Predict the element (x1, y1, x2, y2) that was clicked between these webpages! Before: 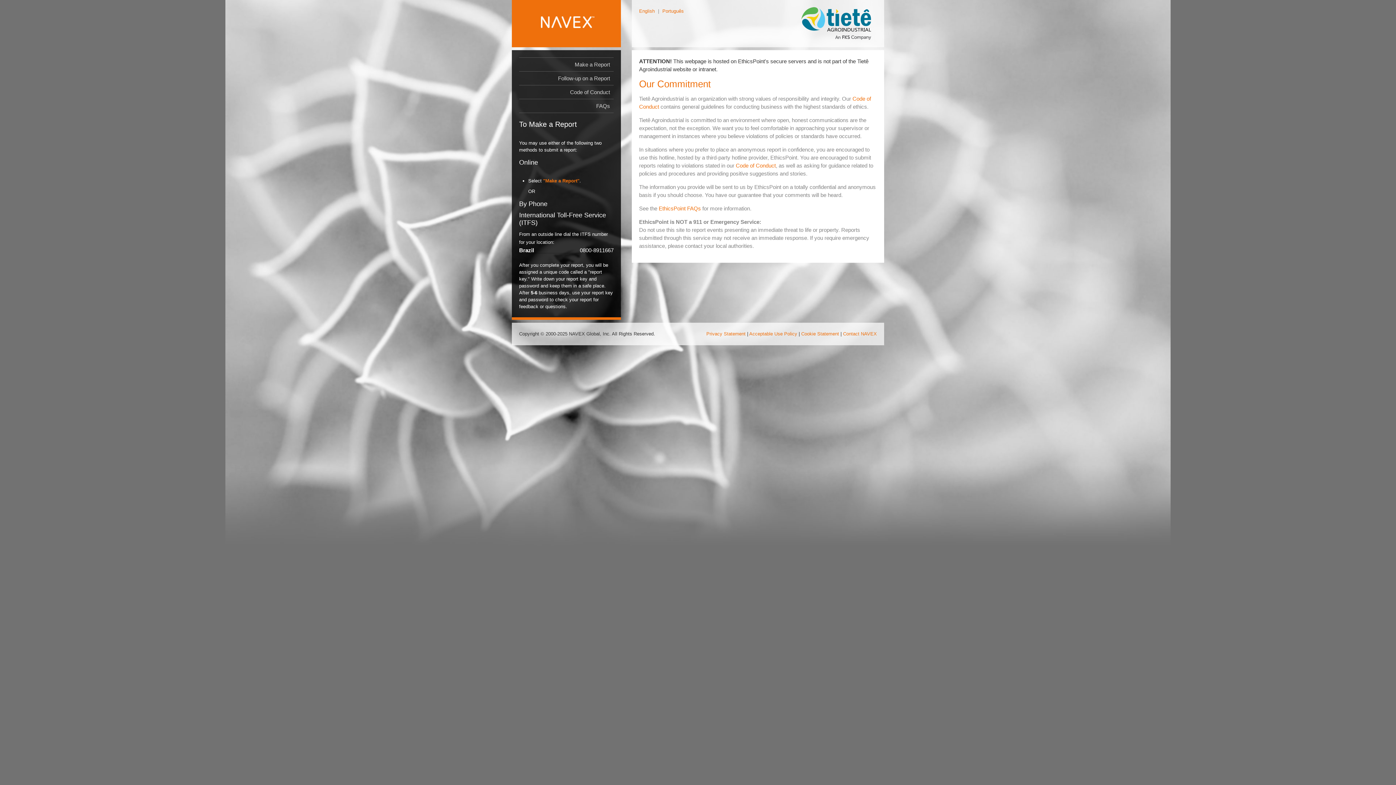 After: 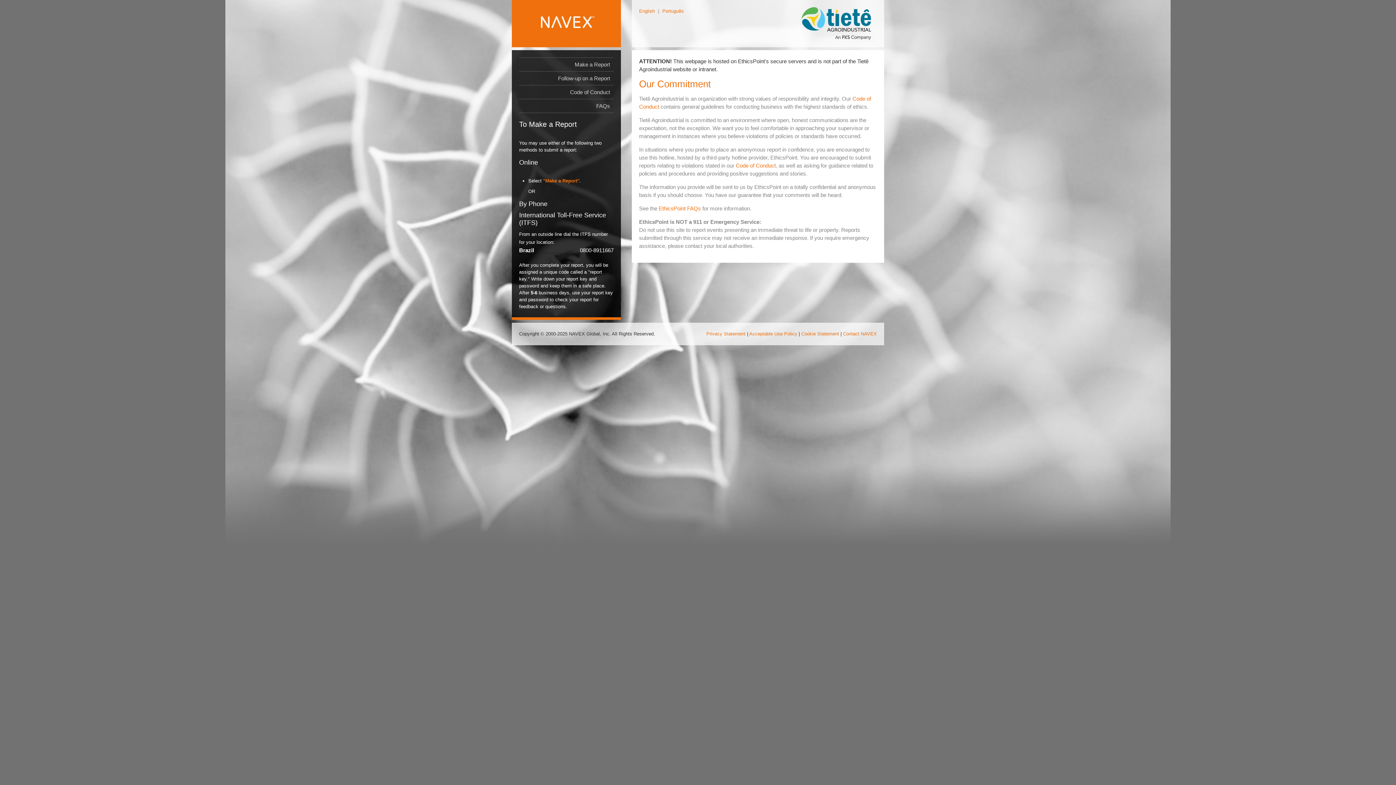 Action: bbox: (637, 8, 656, 13) label: English